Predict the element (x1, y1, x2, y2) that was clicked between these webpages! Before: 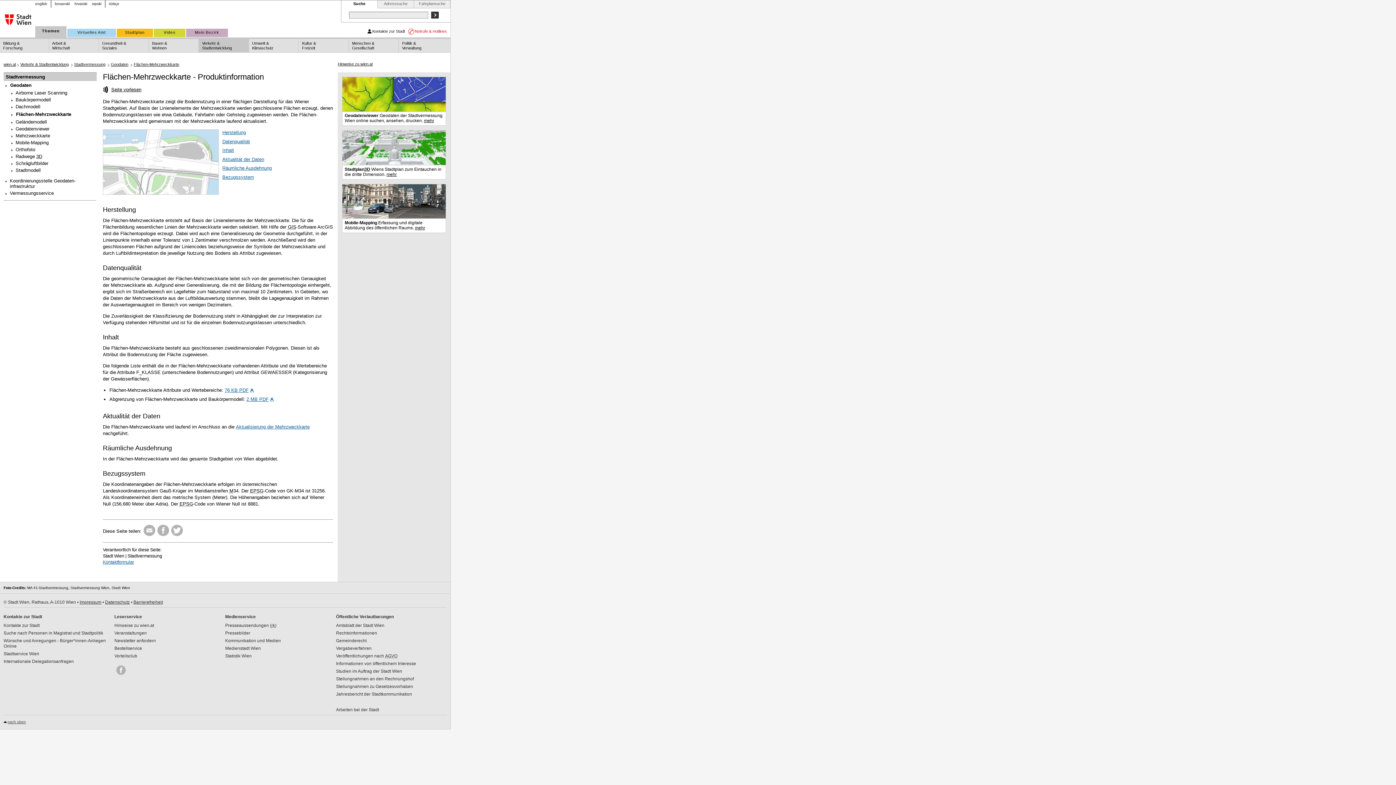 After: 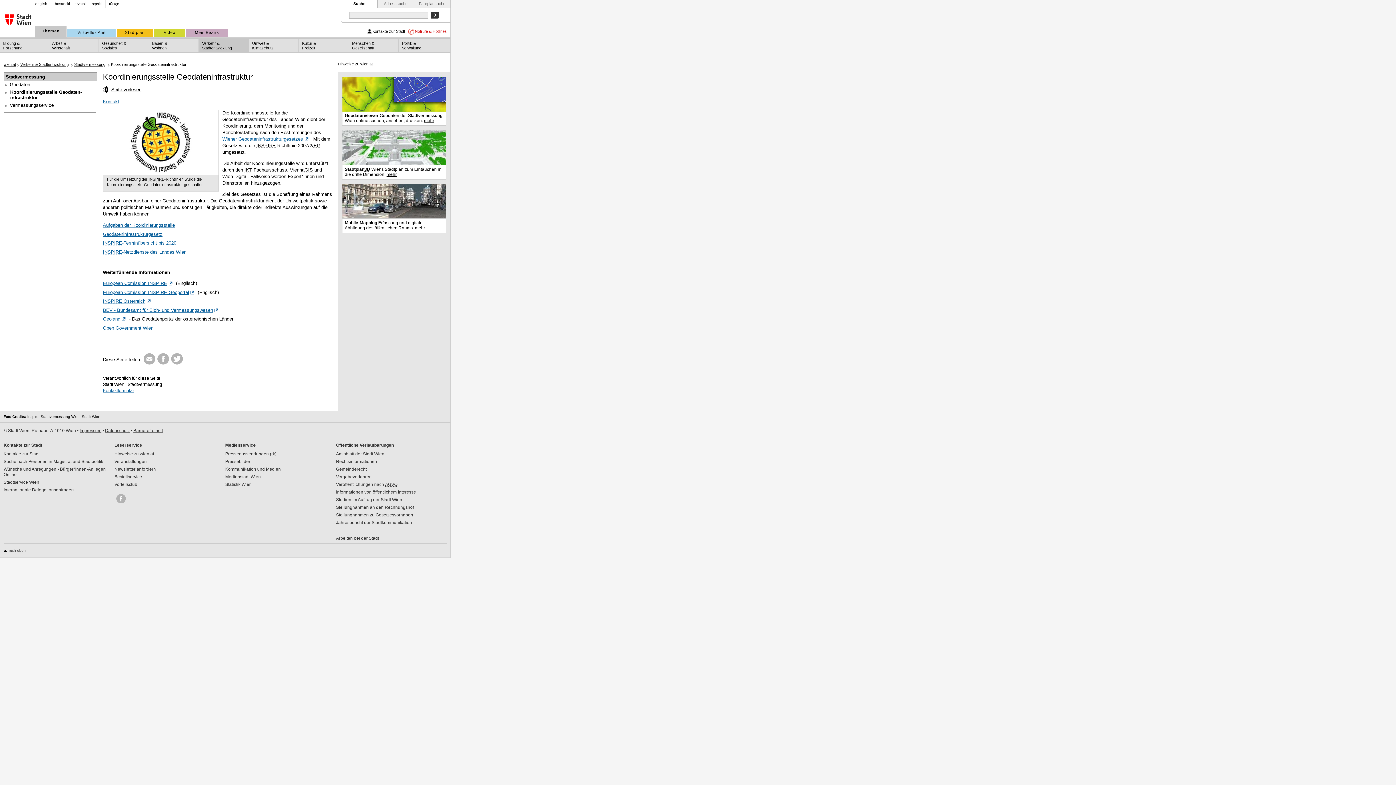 Action: bbox: (8, 177, 95, 189) label: Koordinierungs­stelle Geodaten­infrastruktur